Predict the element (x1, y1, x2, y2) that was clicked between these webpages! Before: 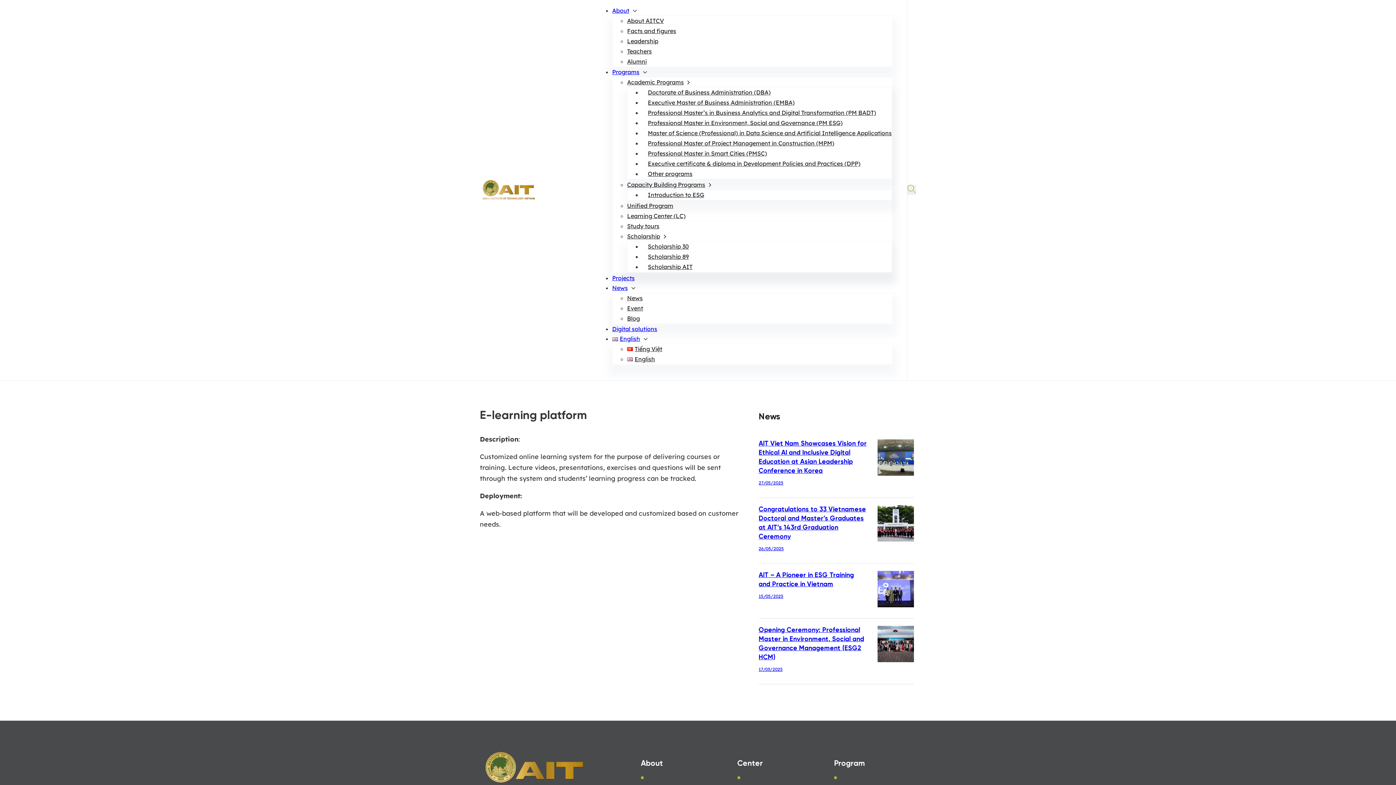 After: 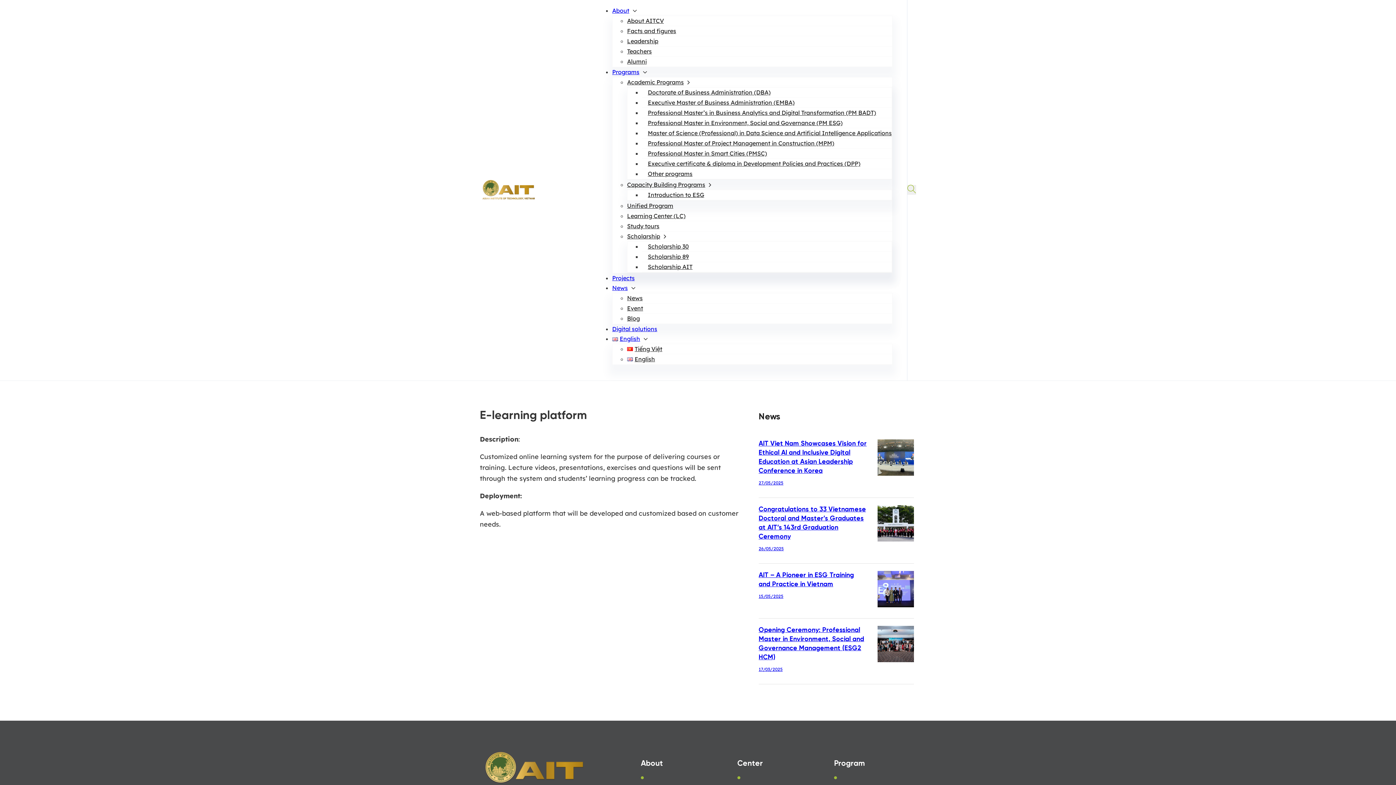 Action: bbox: (1365, 724, 1387, 746)